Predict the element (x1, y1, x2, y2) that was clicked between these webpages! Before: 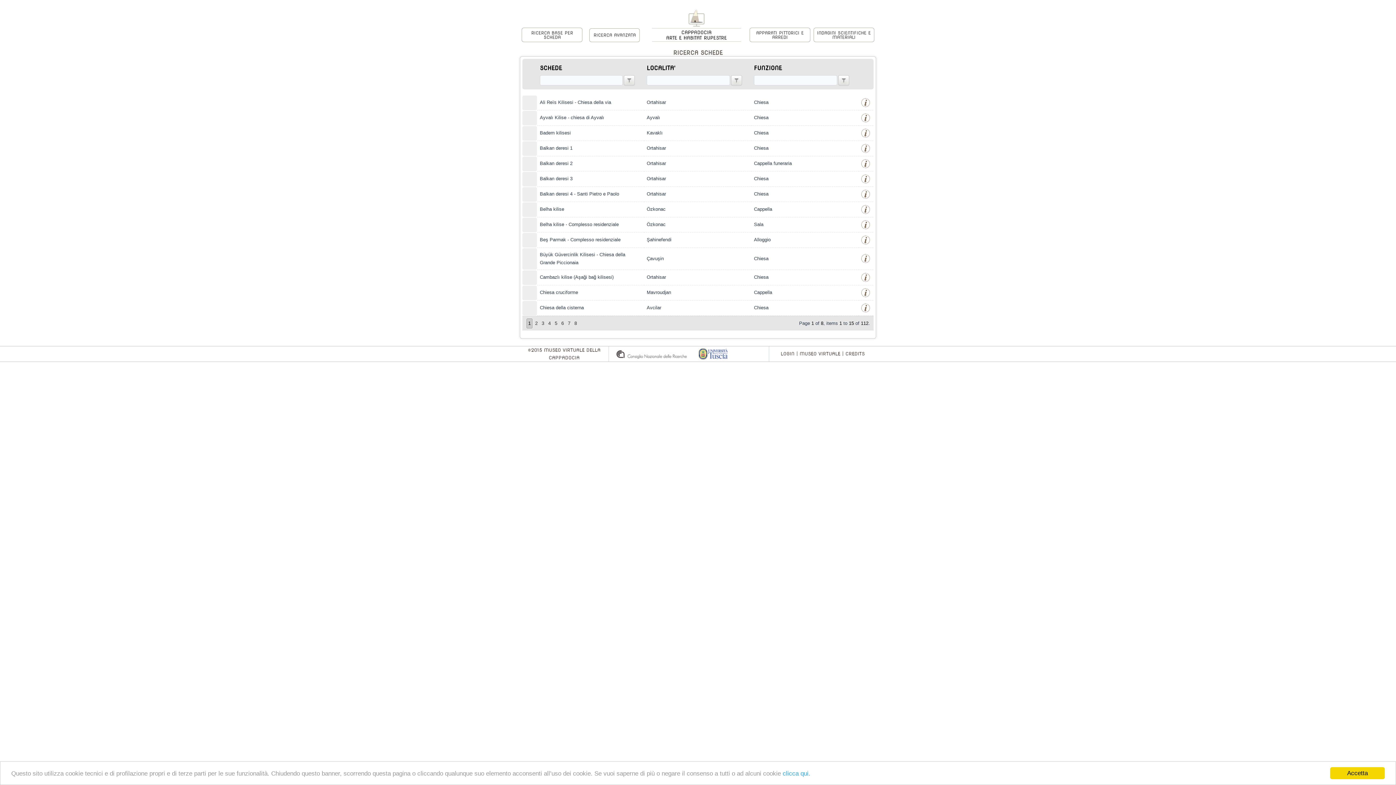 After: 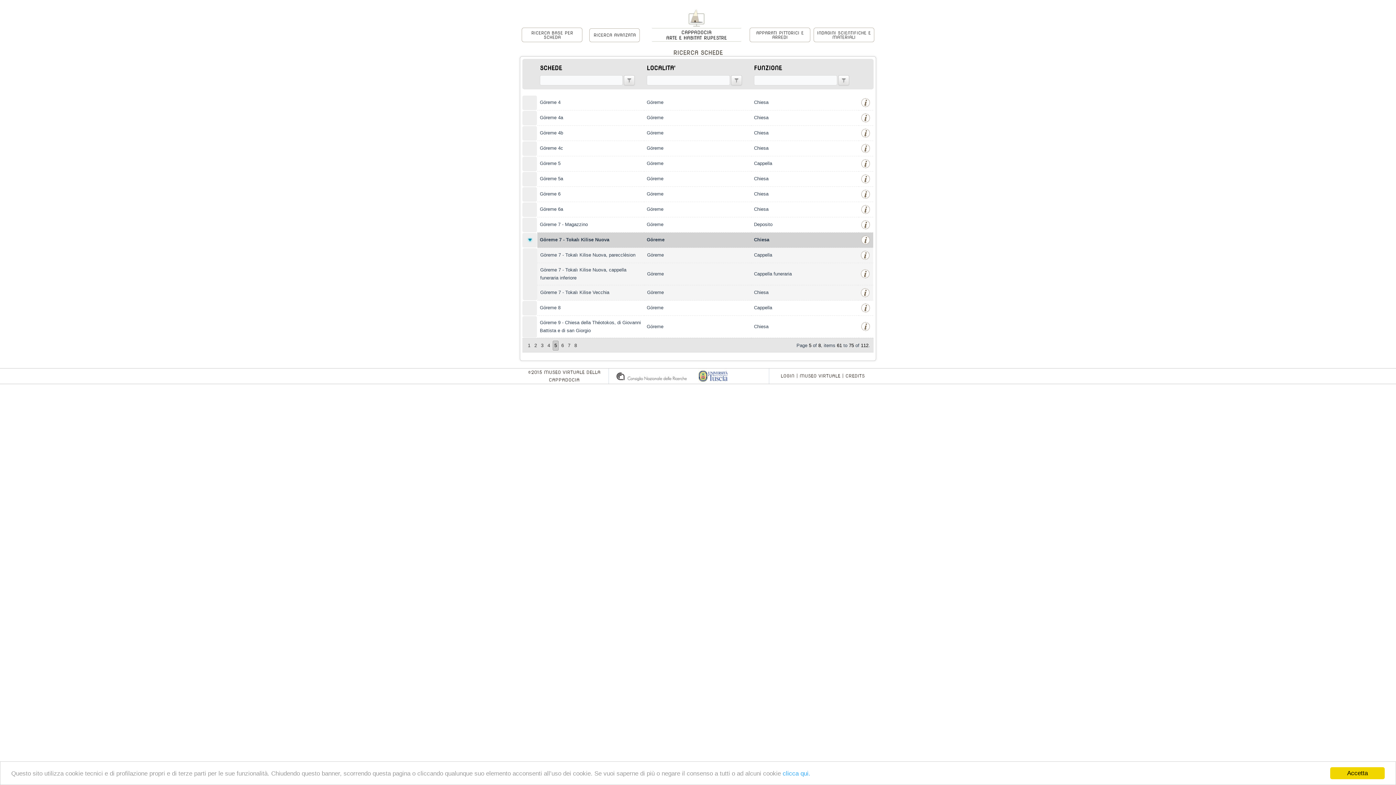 Action: bbox: (553, 318, 559, 328) label: 5